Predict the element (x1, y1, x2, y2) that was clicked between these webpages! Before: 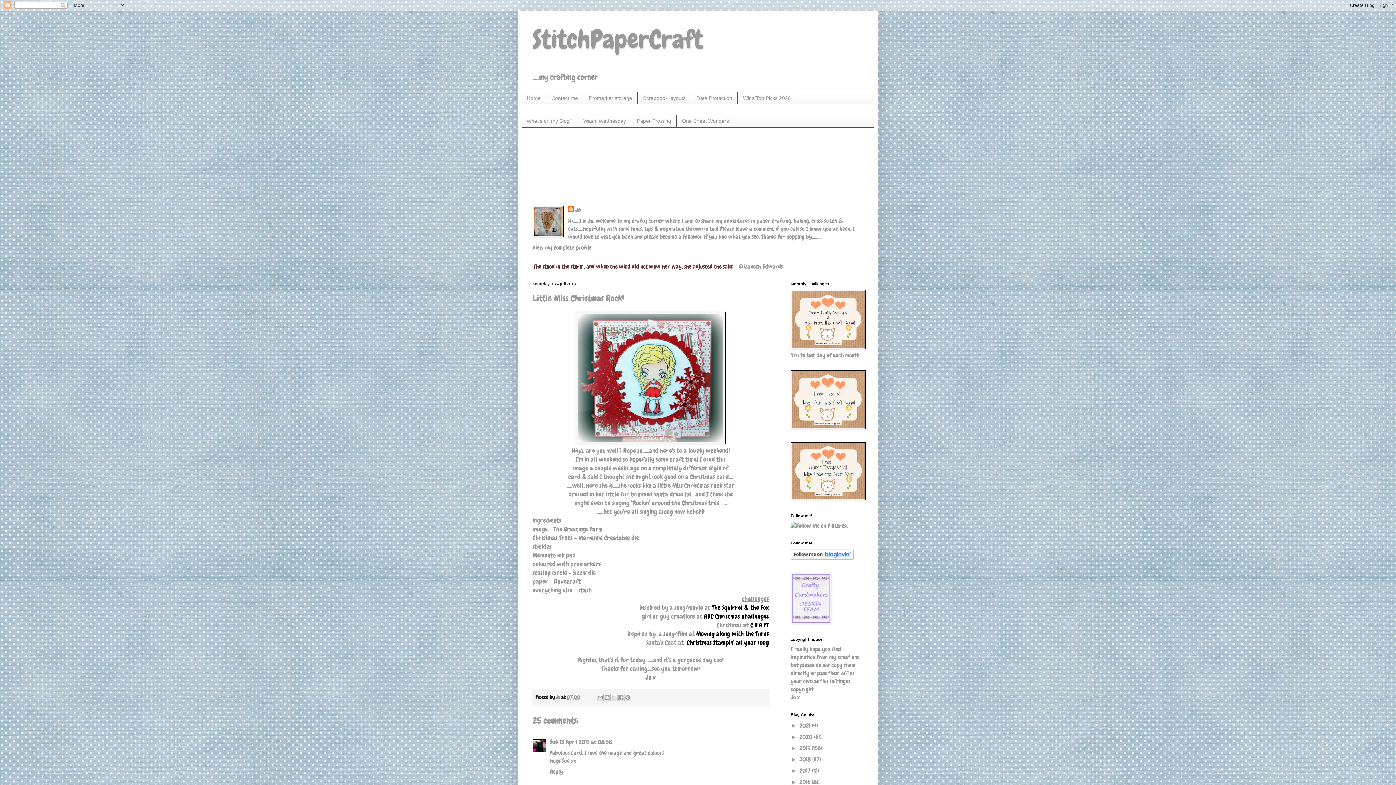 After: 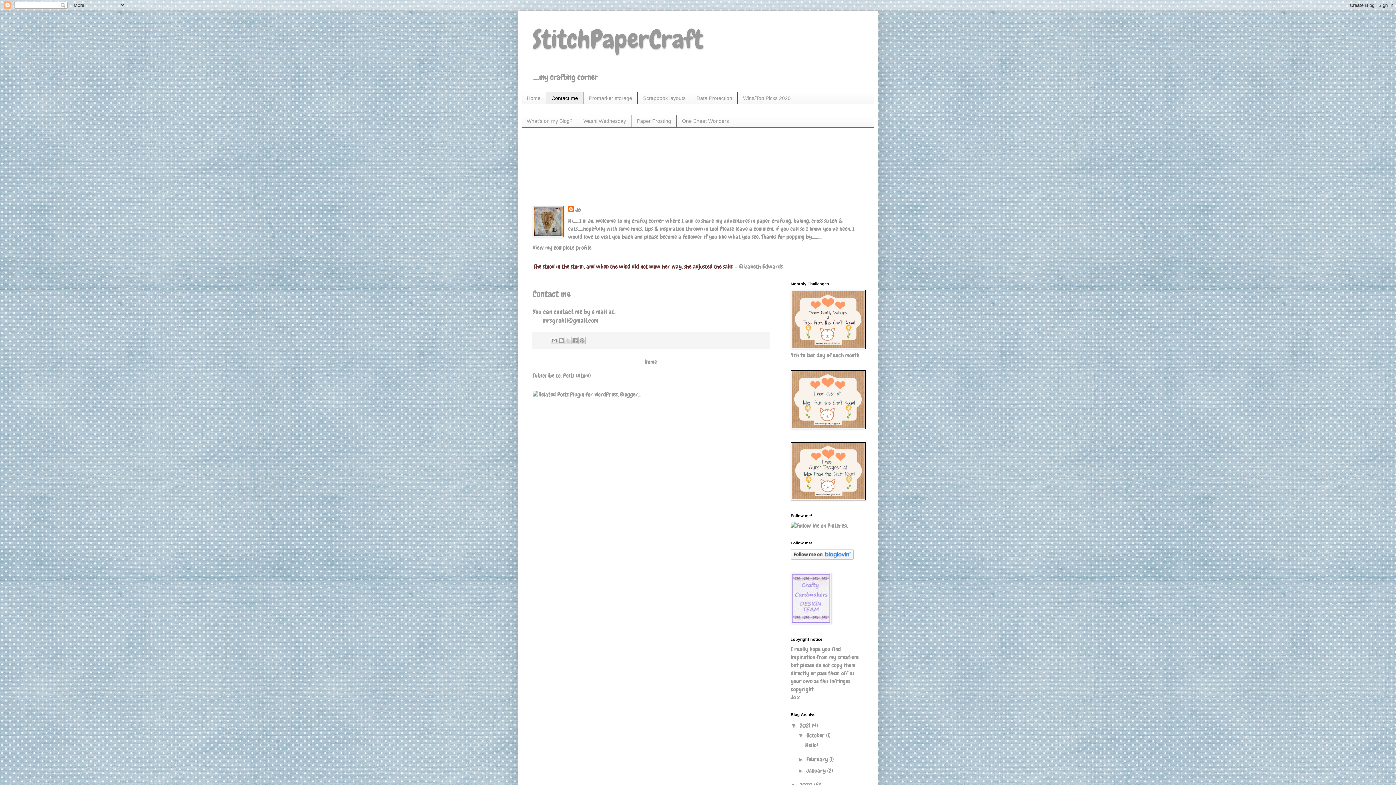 Action: bbox: (546, 92, 583, 103) label: Contact me